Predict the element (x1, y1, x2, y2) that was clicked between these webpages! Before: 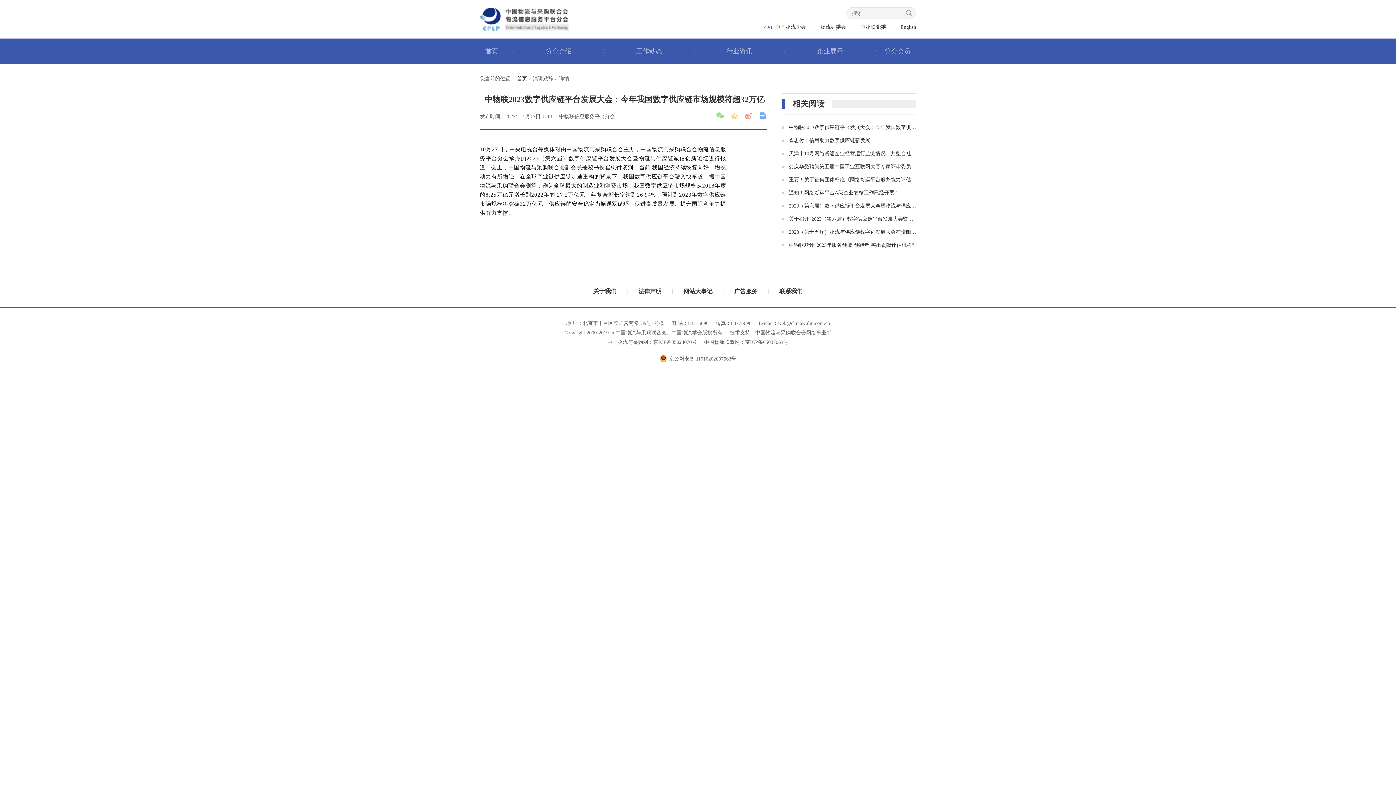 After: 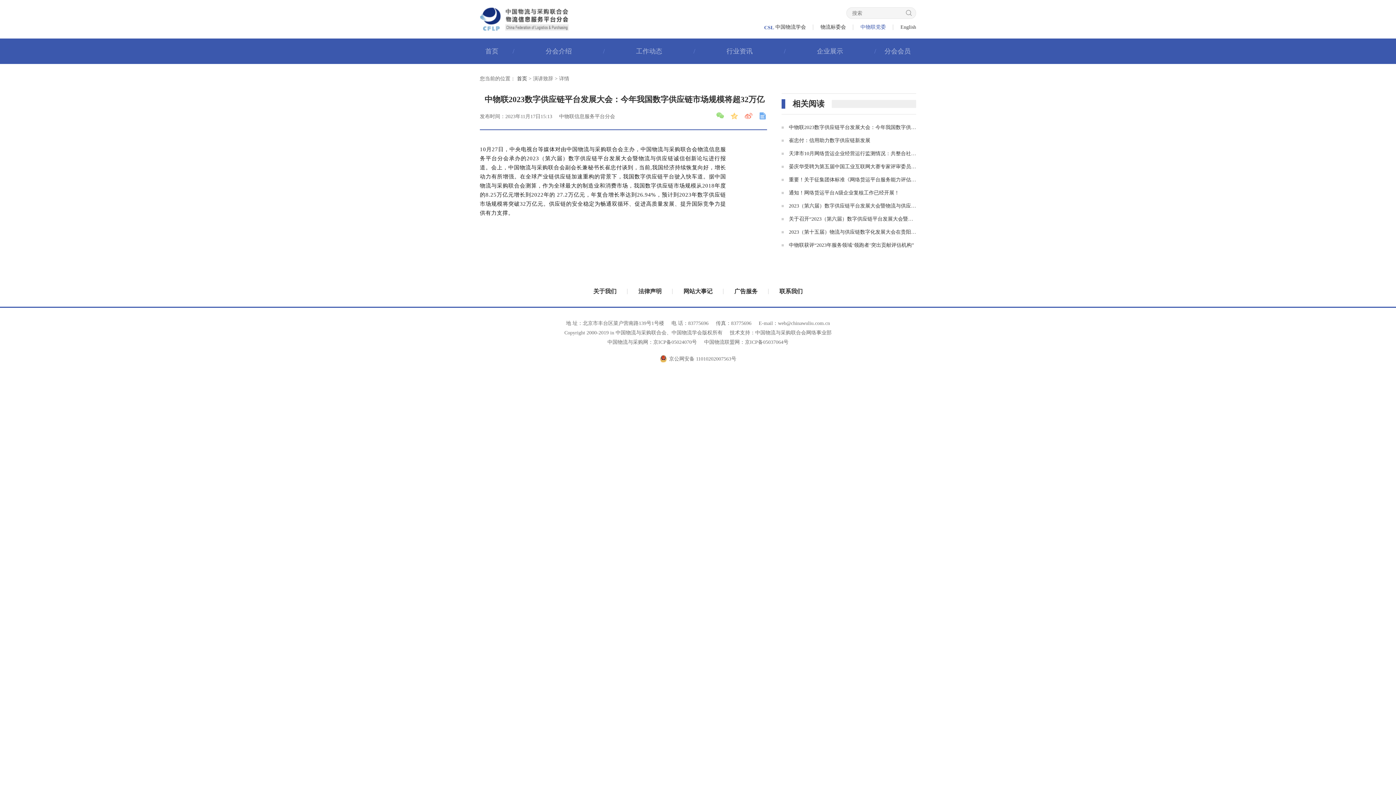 Action: bbox: (860, 24, 886, 29) label: 中物联党委